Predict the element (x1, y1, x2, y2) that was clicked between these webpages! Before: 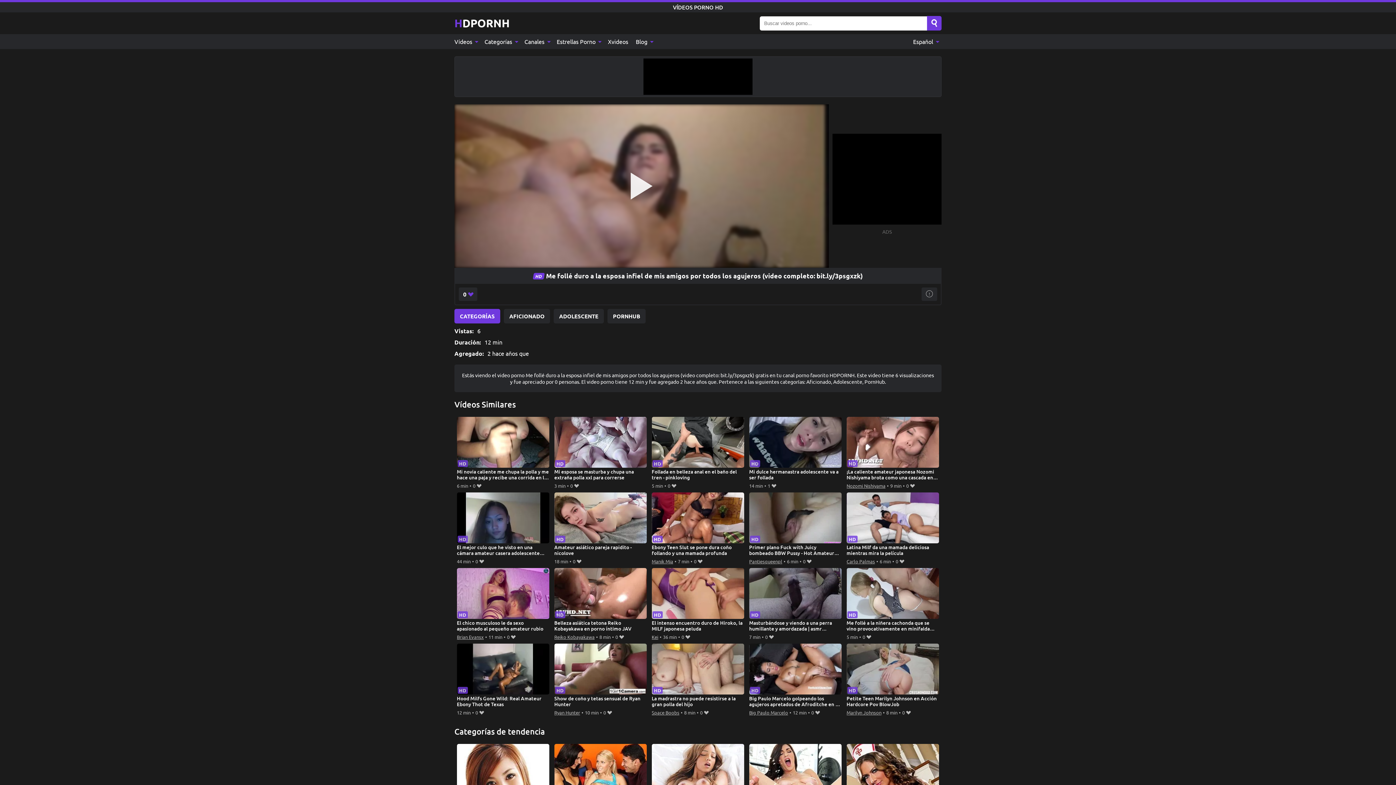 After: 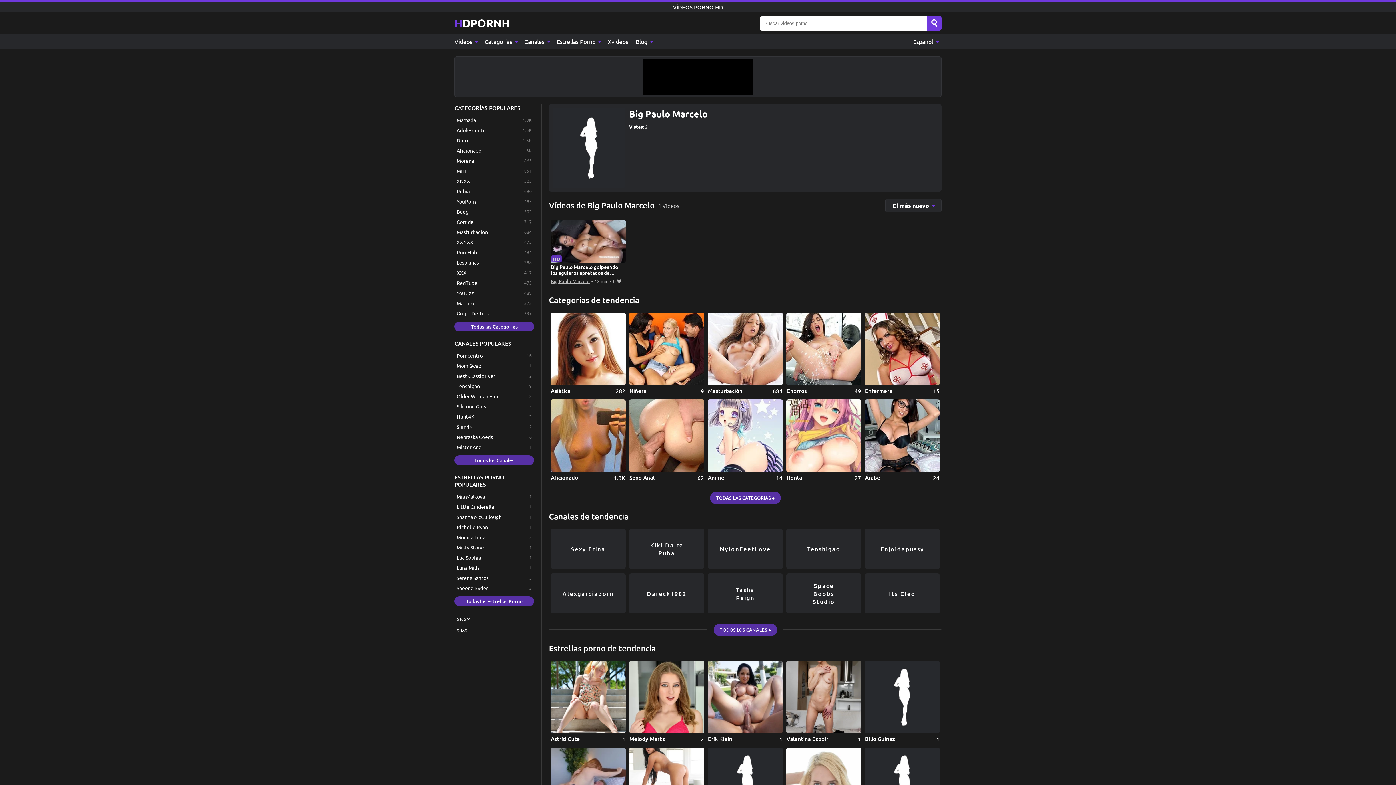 Action: label: Big Paulo Marcelo bbox: (749, 708, 788, 717)